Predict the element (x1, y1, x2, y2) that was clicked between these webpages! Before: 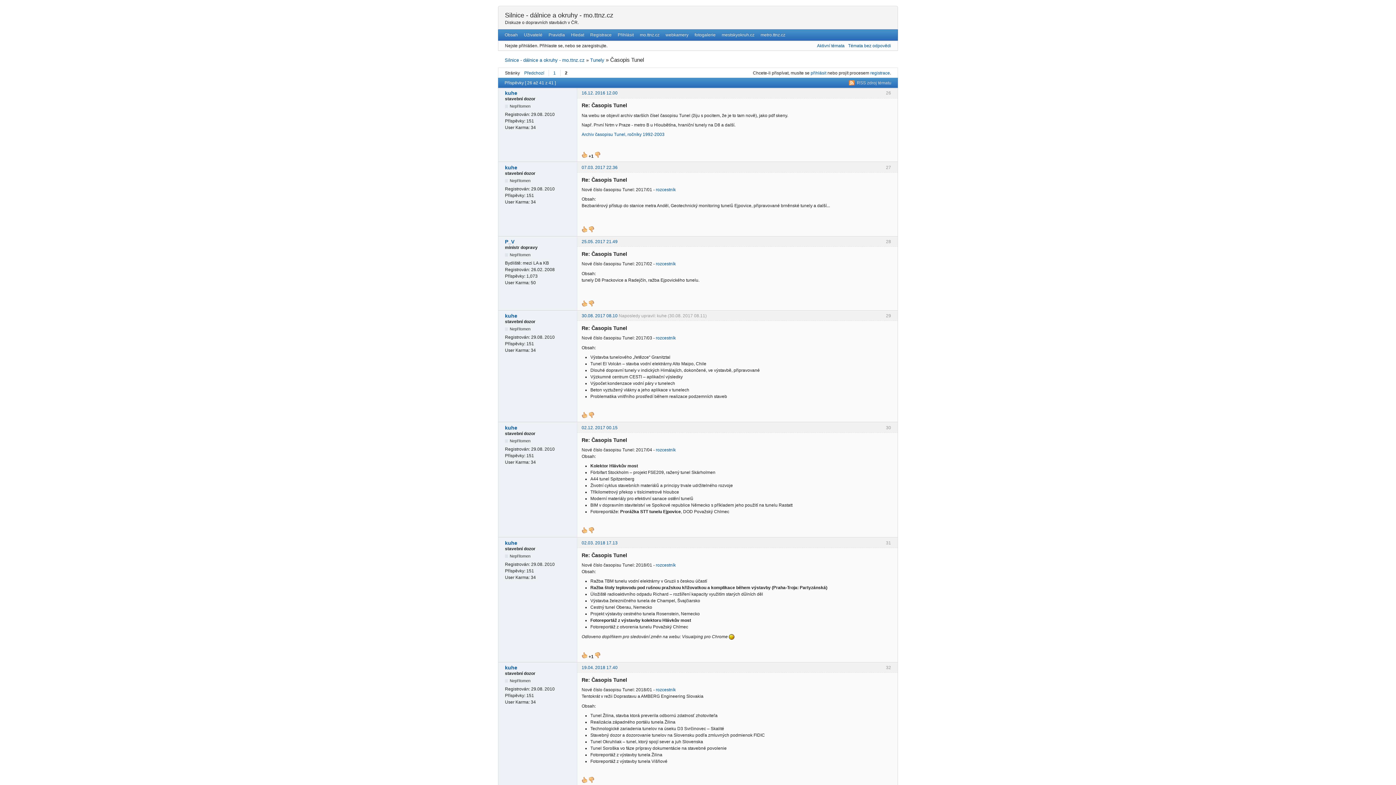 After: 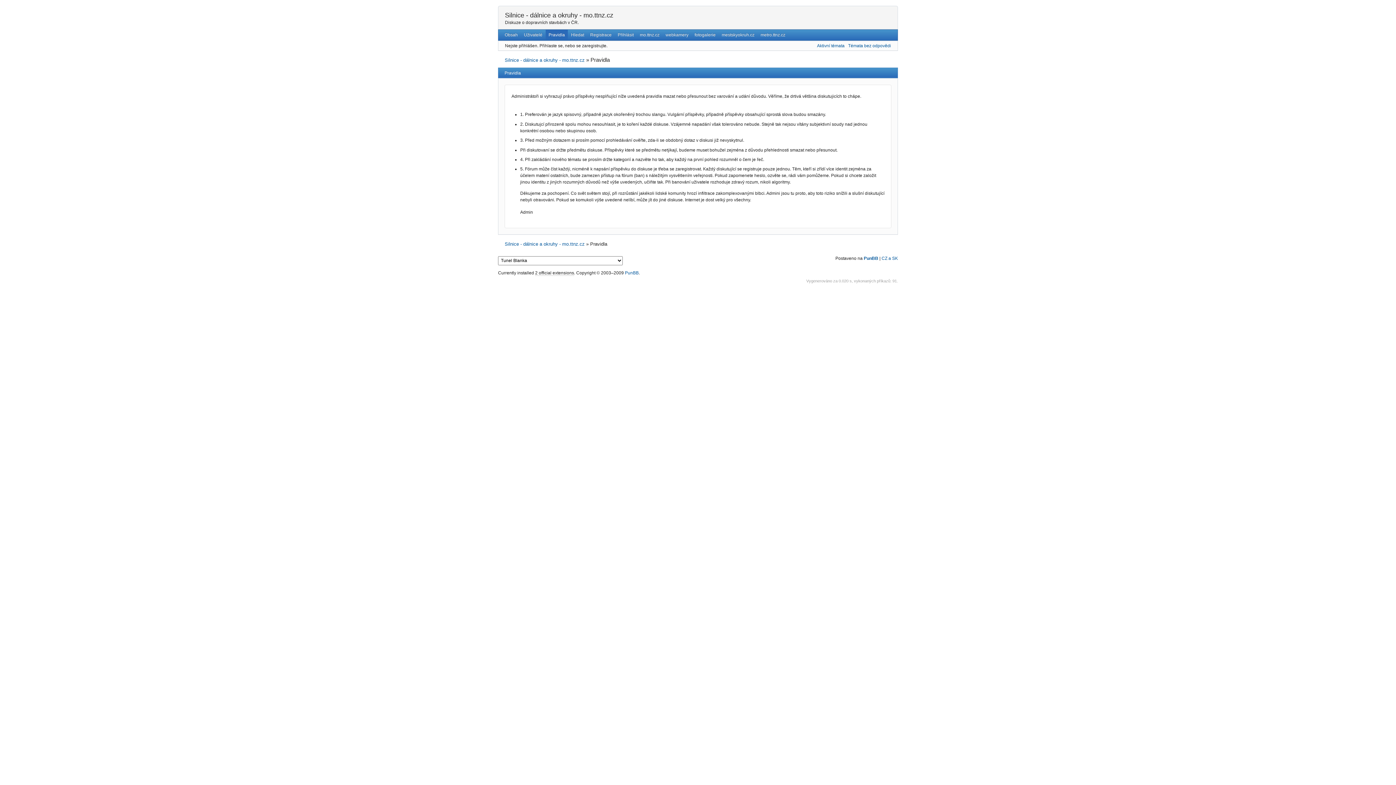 Action: bbox: (545, 29, 568, 40) label: Pravidla